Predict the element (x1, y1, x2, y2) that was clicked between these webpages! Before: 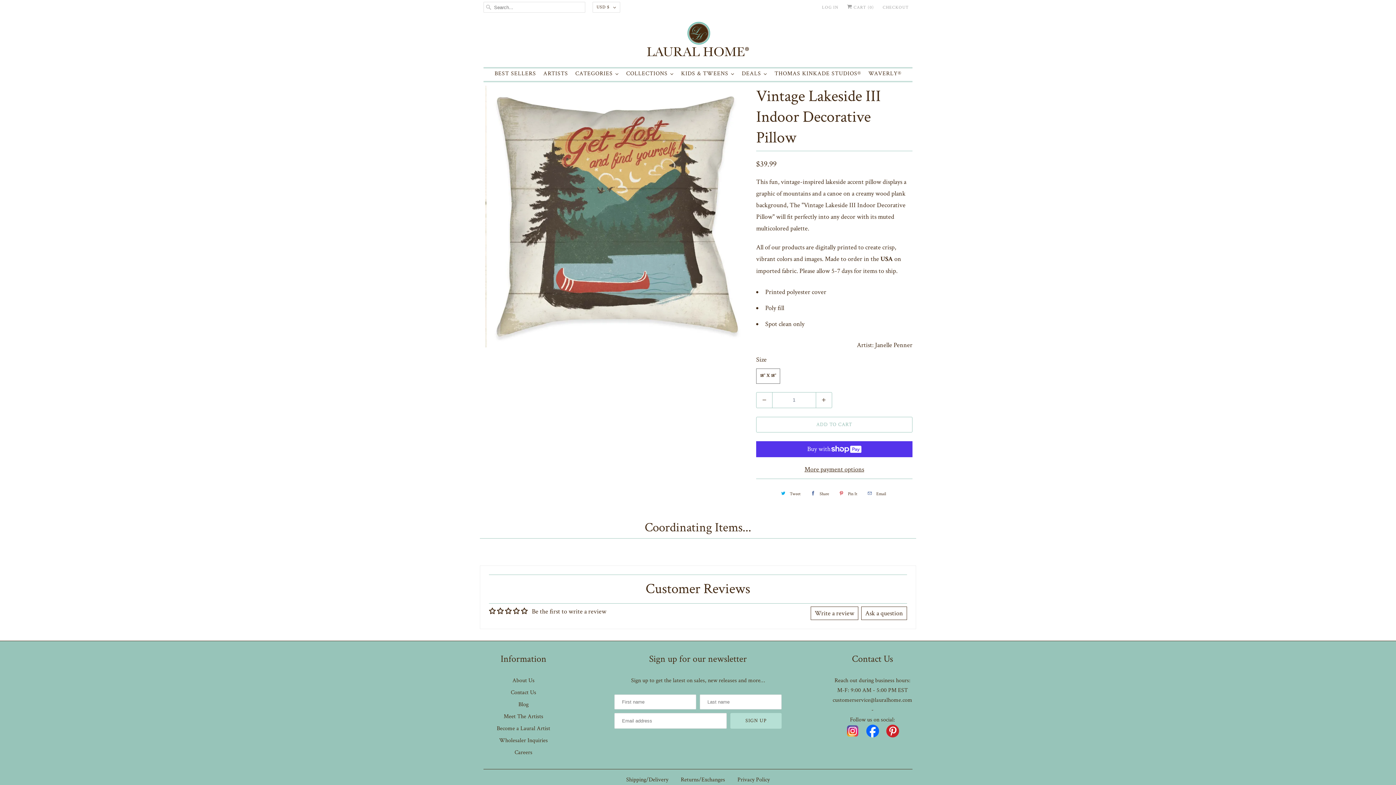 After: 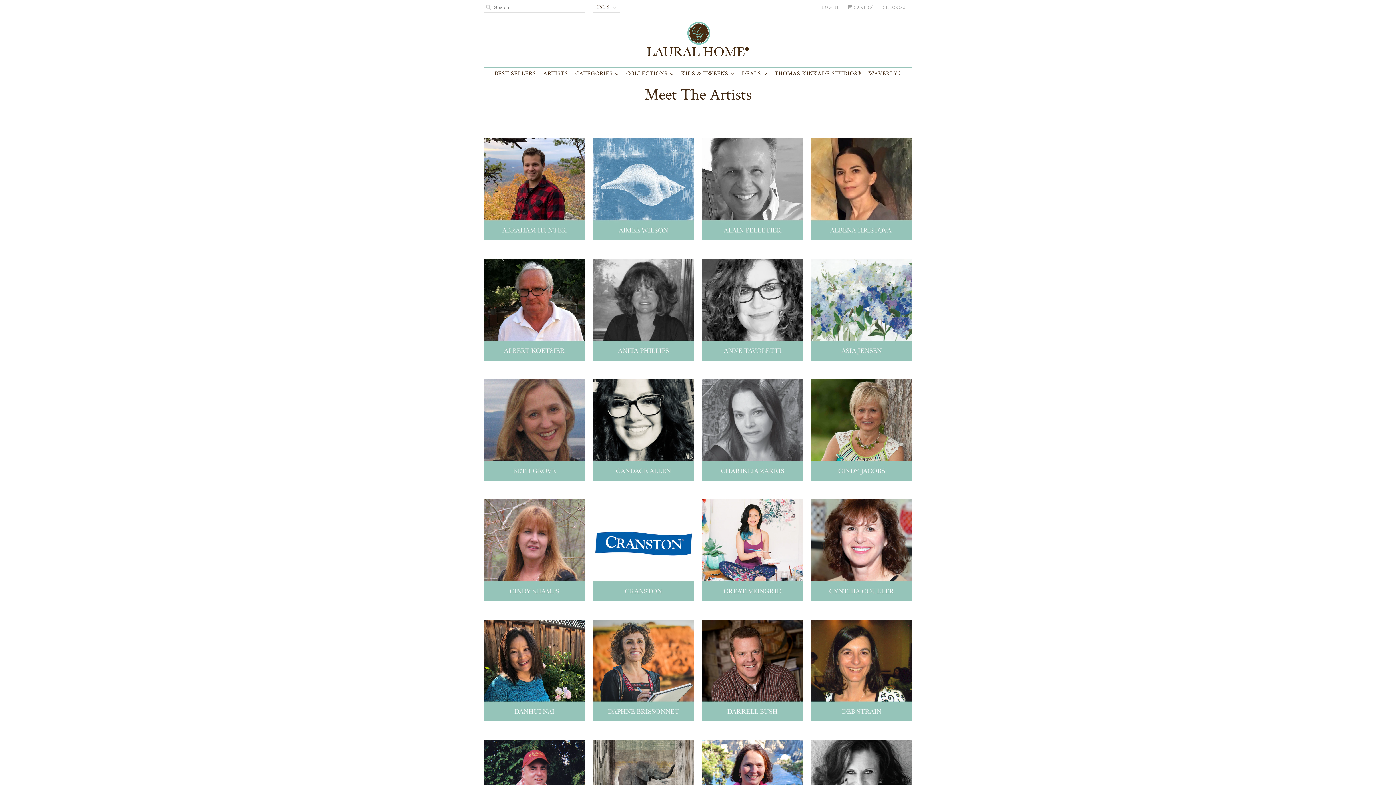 Action: label: Meet The Artists bbox: (503, 712, 543, 720)